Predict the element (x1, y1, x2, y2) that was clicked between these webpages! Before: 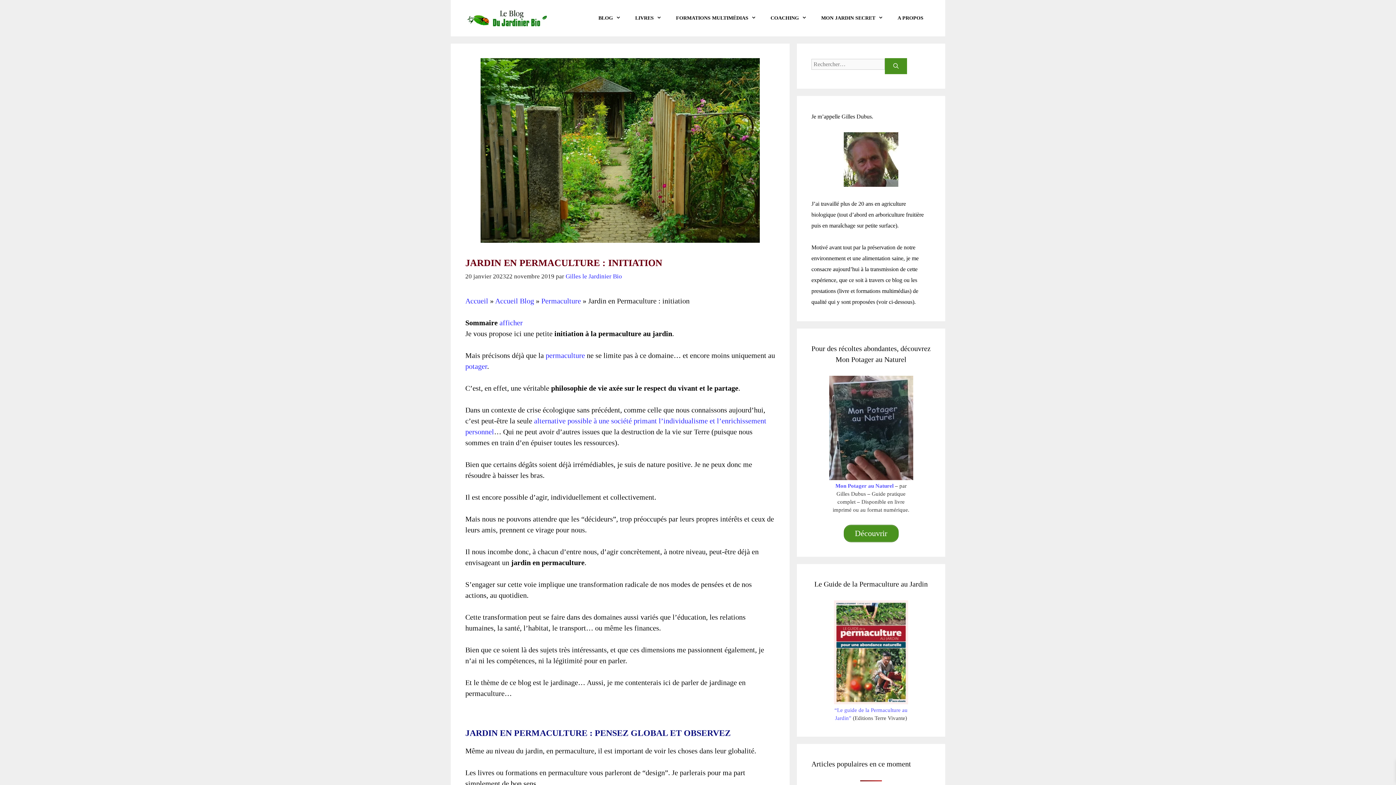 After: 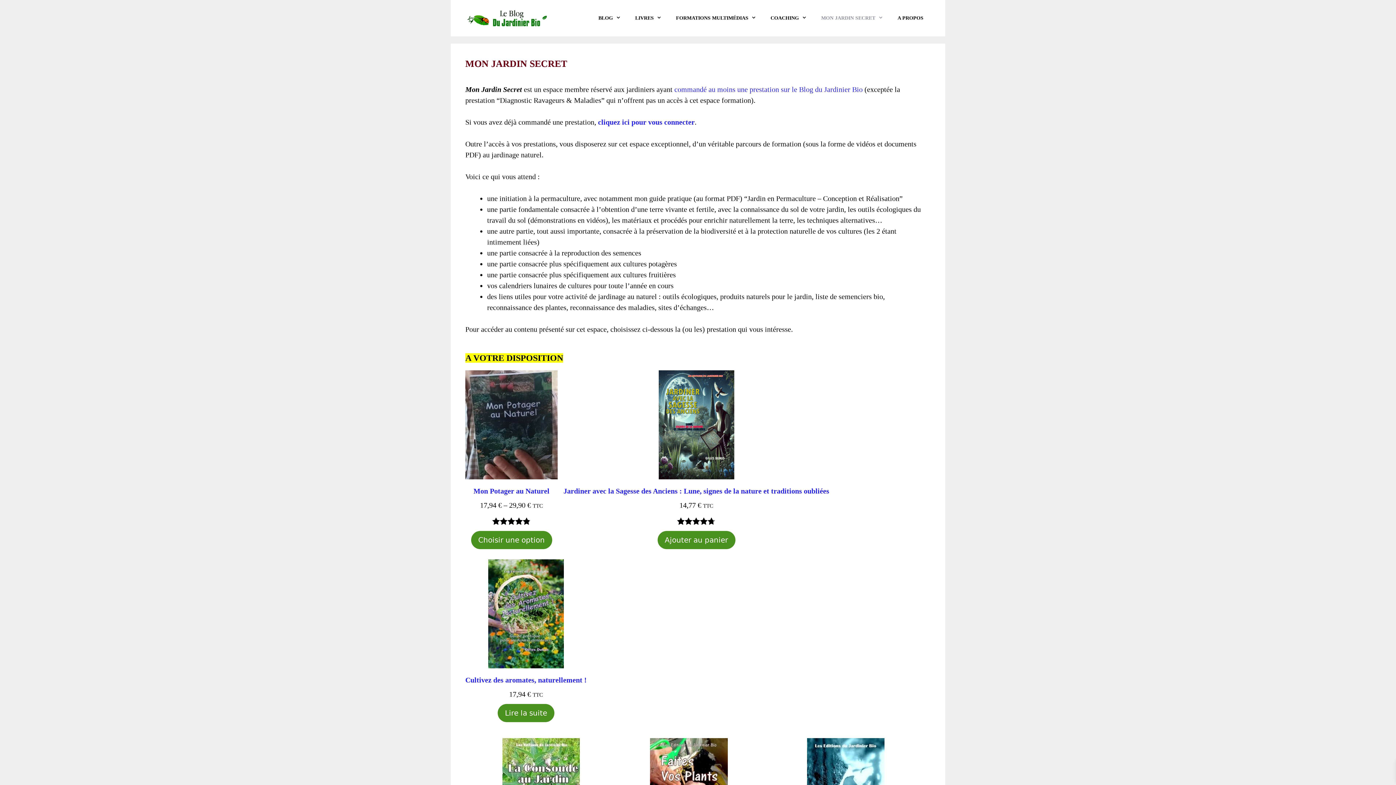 Action: label: MON JARDIN SECRET bbox: (814, 7, 890, 29)